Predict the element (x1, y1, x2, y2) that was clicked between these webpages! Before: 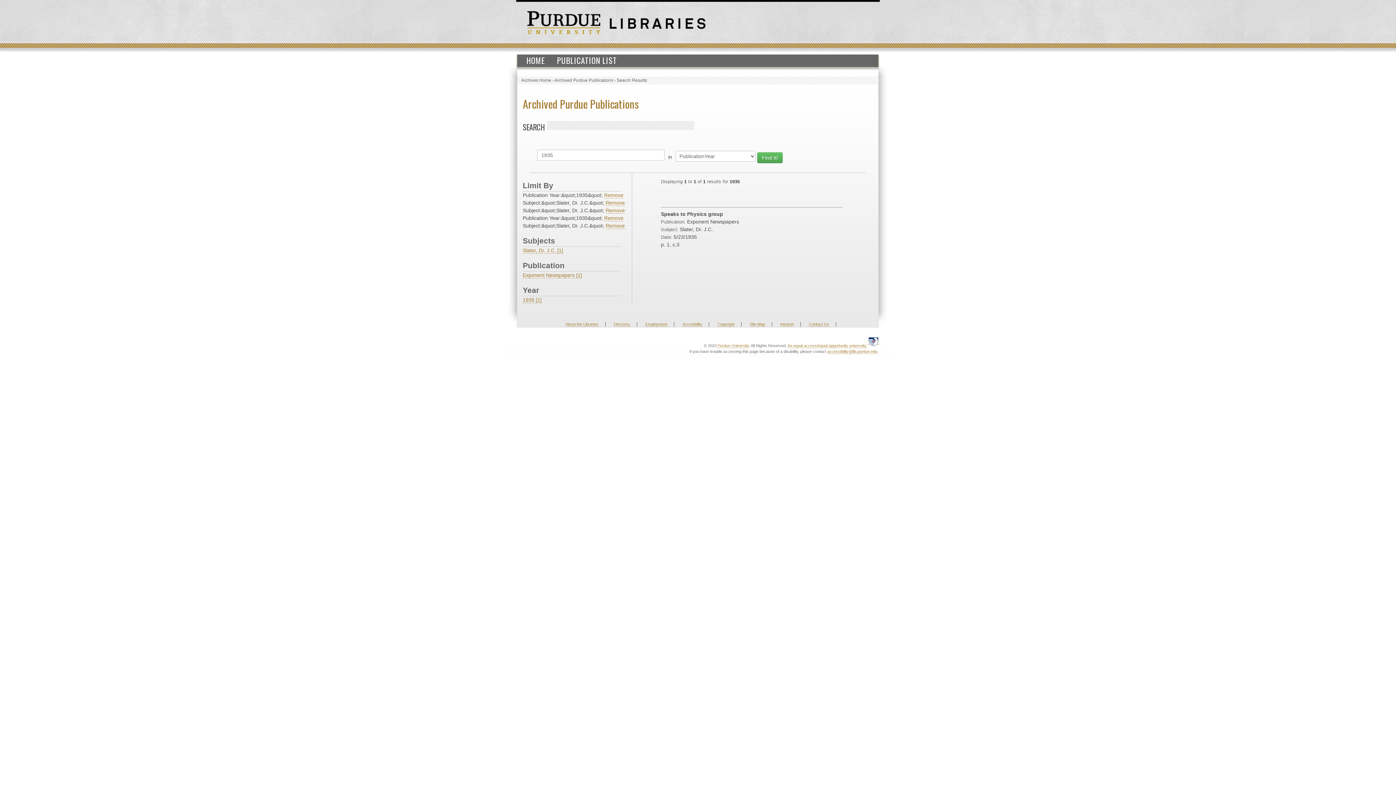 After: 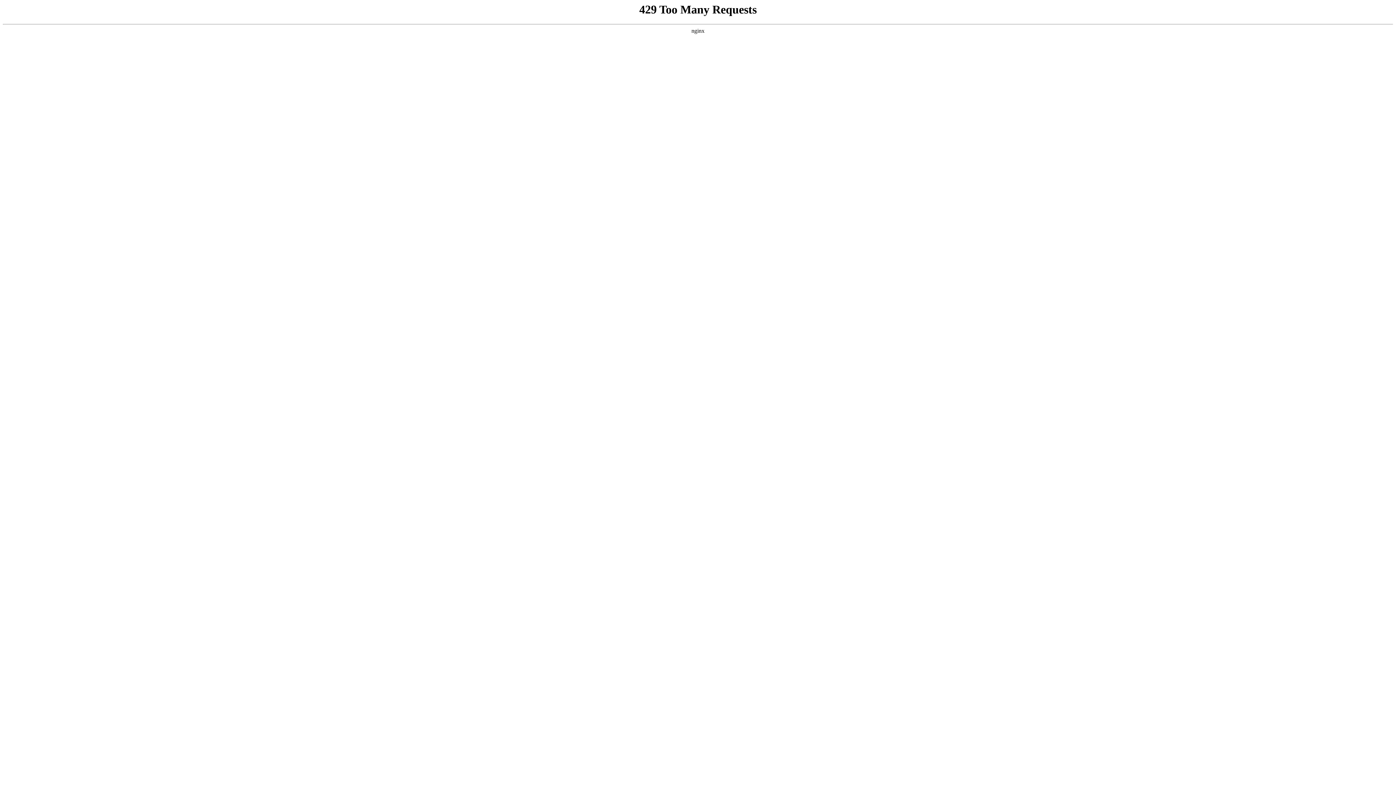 Action: bbox: (867, 338, 880, 344)